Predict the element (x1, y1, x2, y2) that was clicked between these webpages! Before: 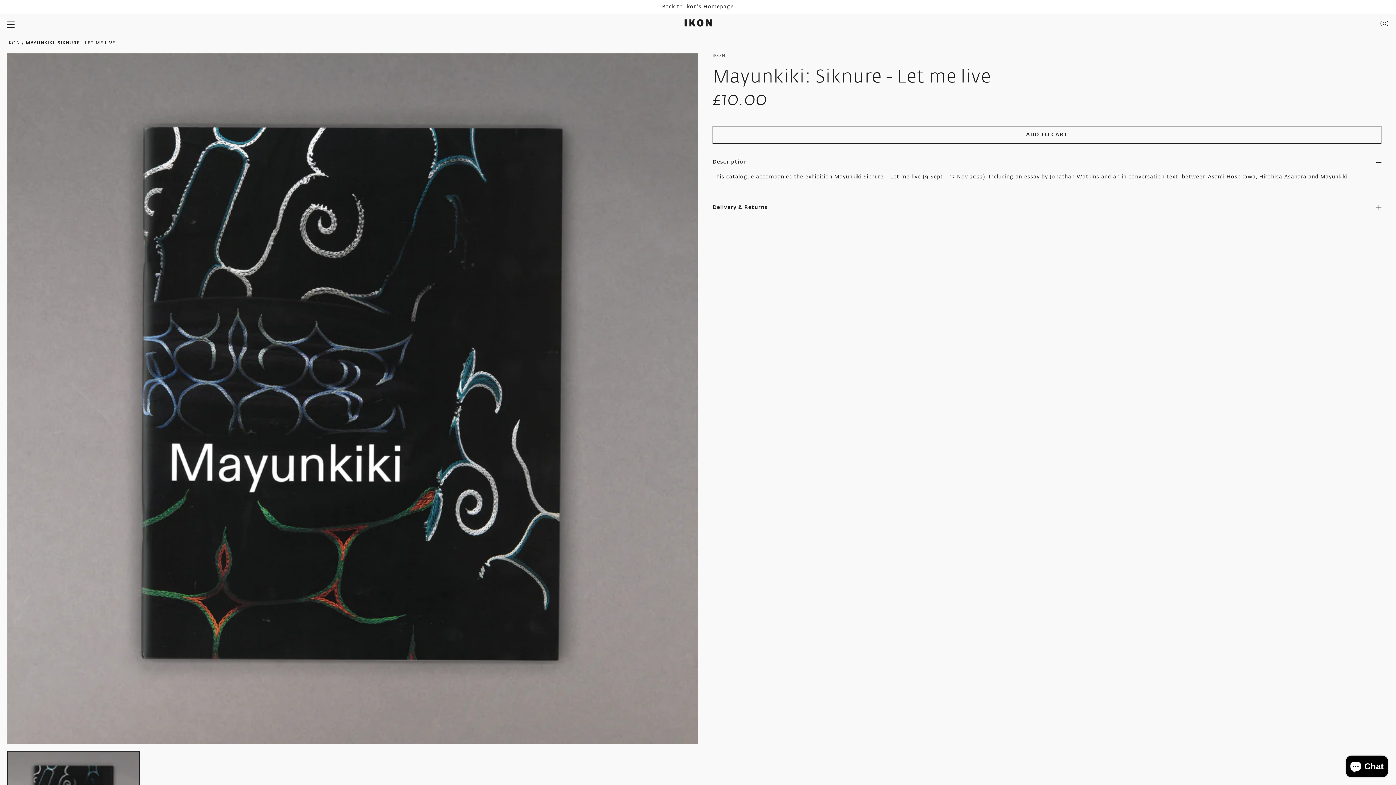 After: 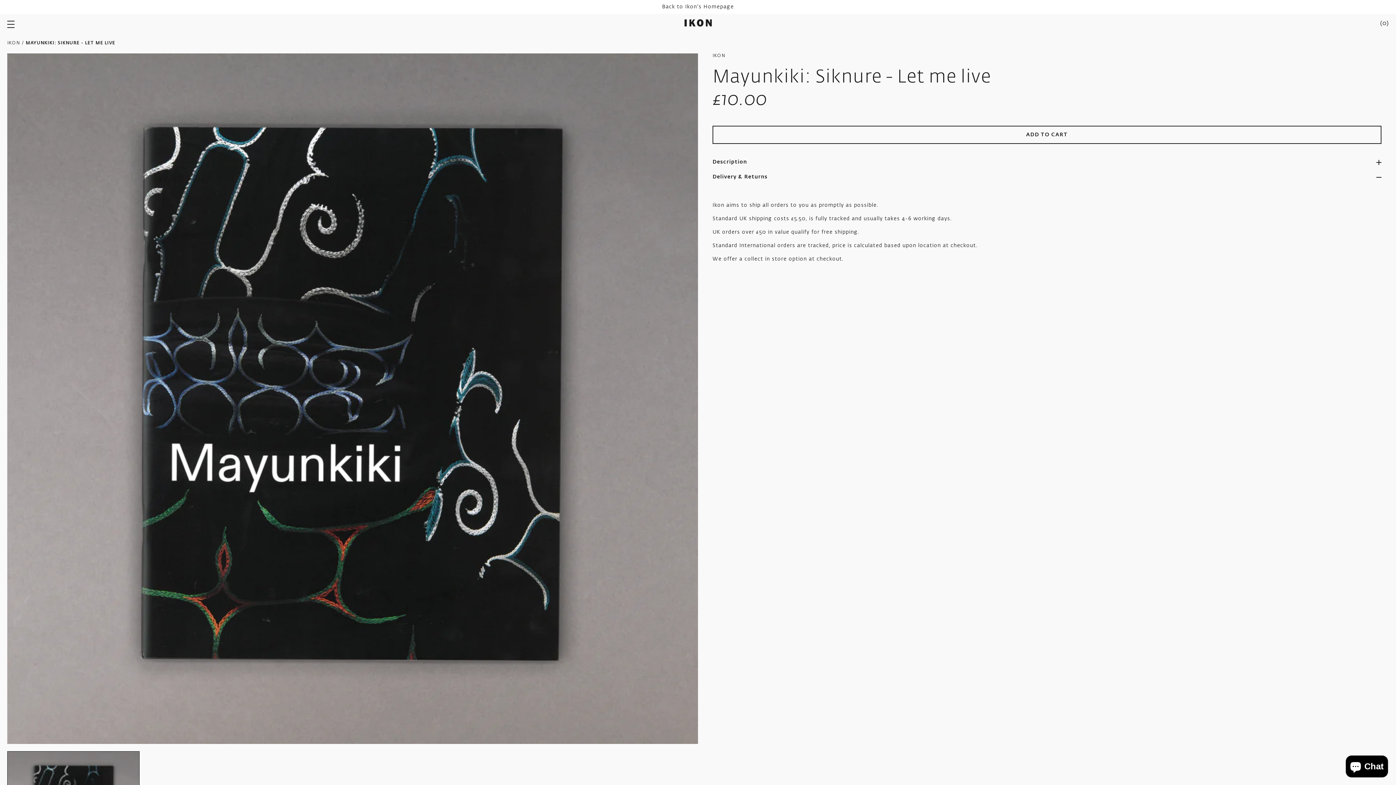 Action: bbox: (712, 204, 1381, 218) label: Delivery & Returns